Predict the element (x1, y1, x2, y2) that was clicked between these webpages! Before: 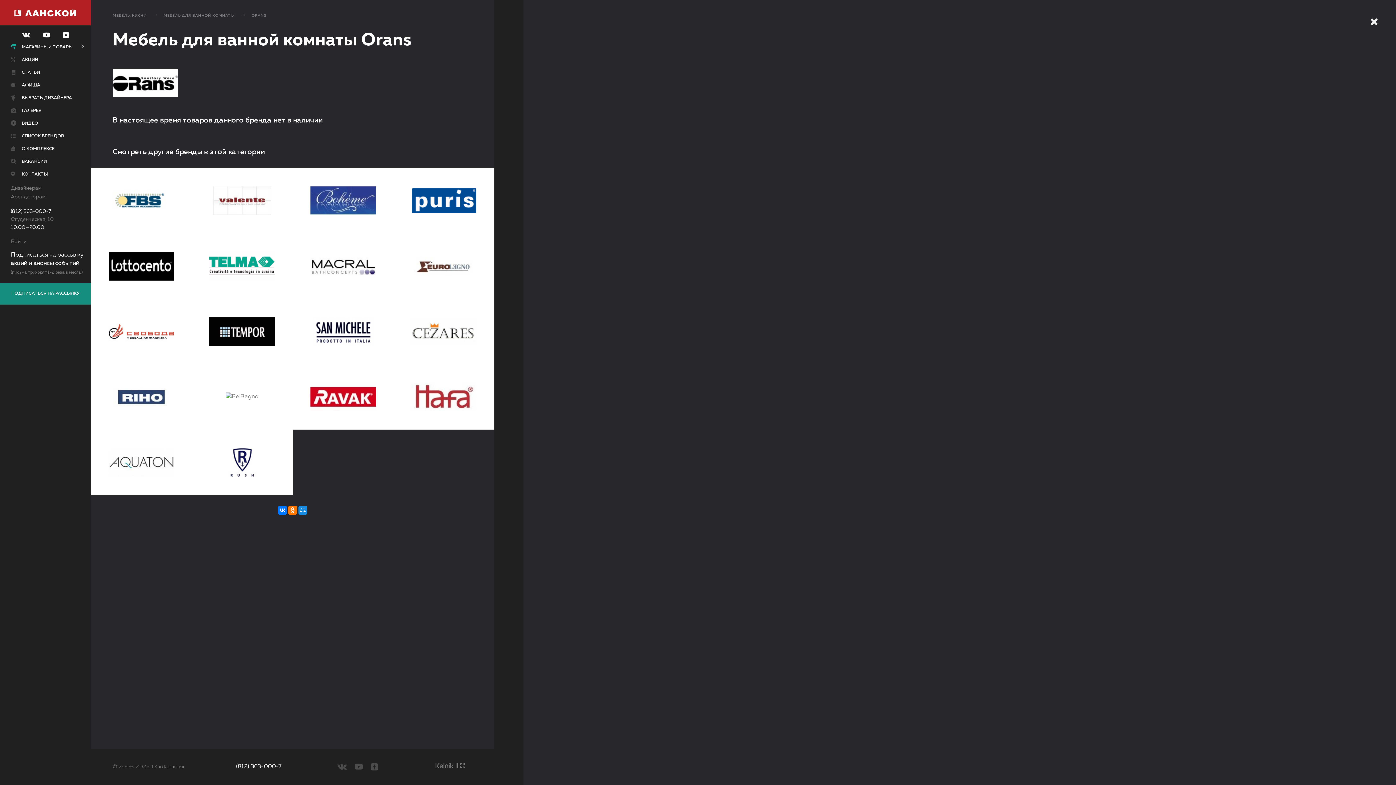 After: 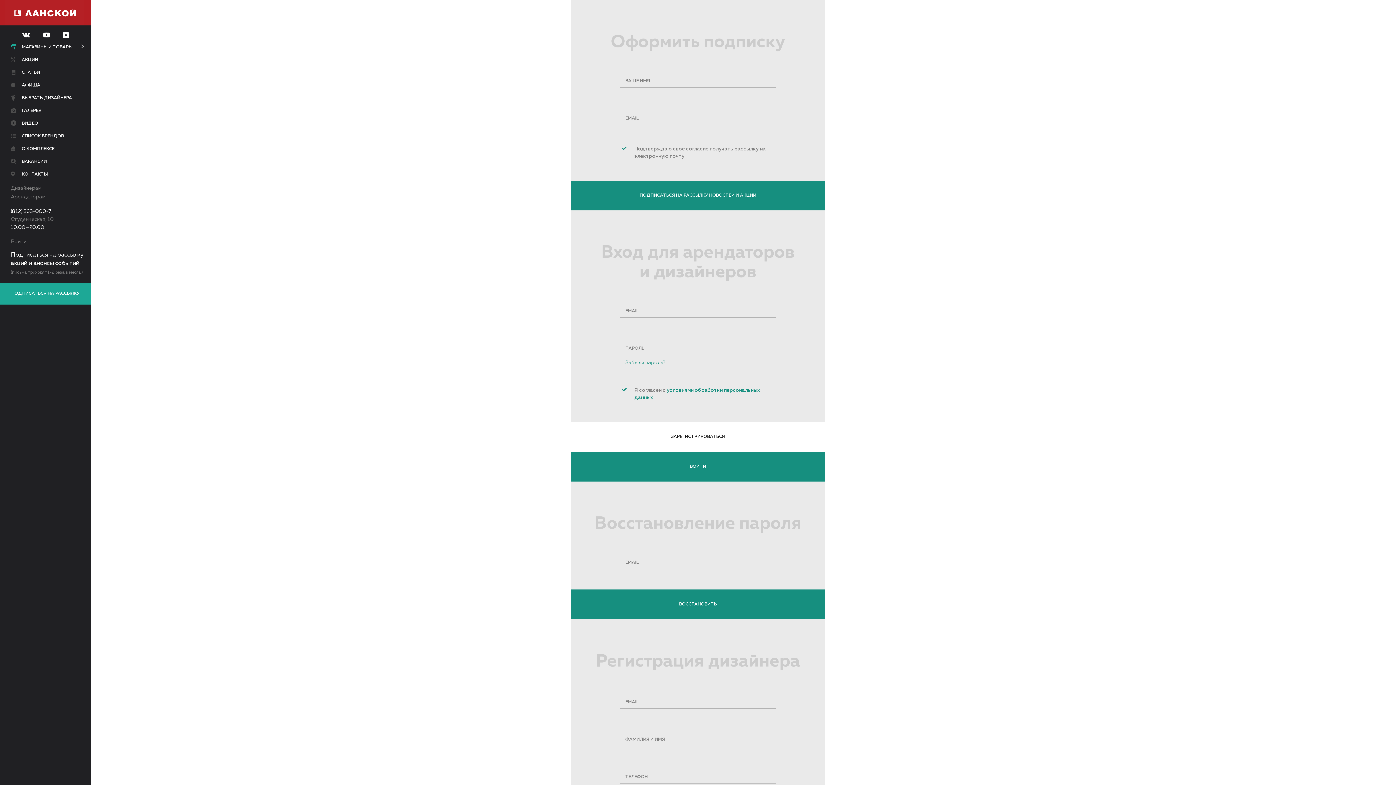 Action: bbox: (0, 282, 90, 304) label: ПОДПИСАТЬСЯ НА РАССЫЛКУ